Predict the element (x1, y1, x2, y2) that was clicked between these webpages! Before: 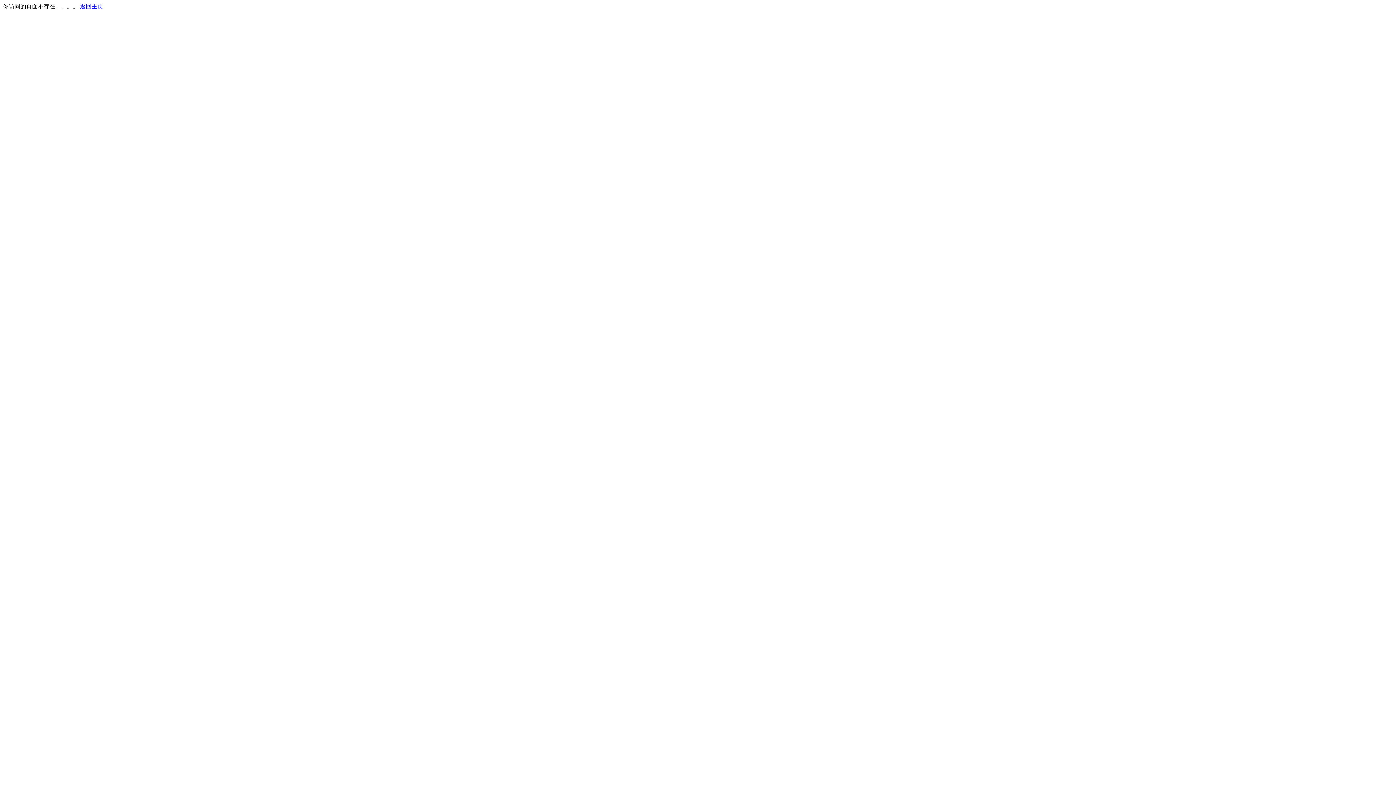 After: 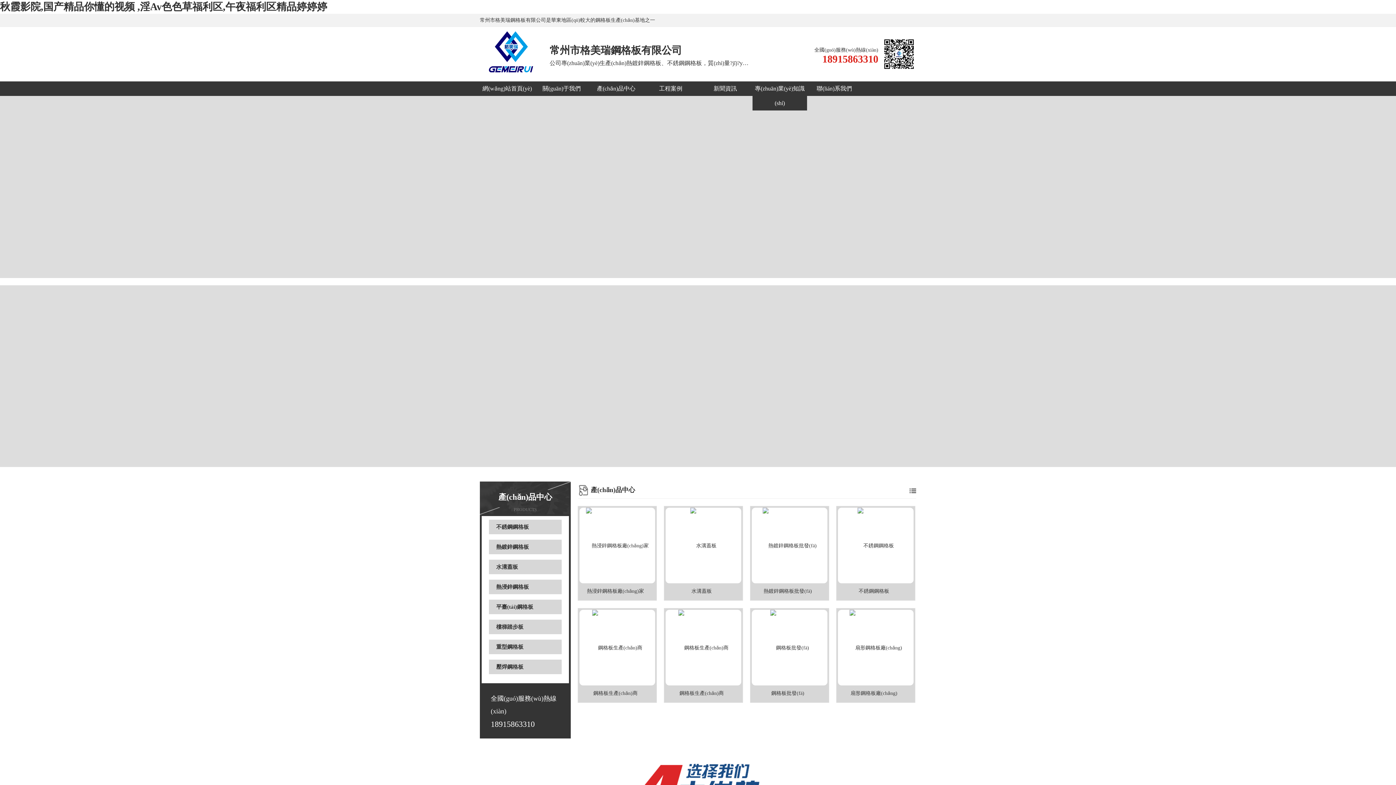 Action: bbox: (80, 3, 103, 9) label: 返回主页